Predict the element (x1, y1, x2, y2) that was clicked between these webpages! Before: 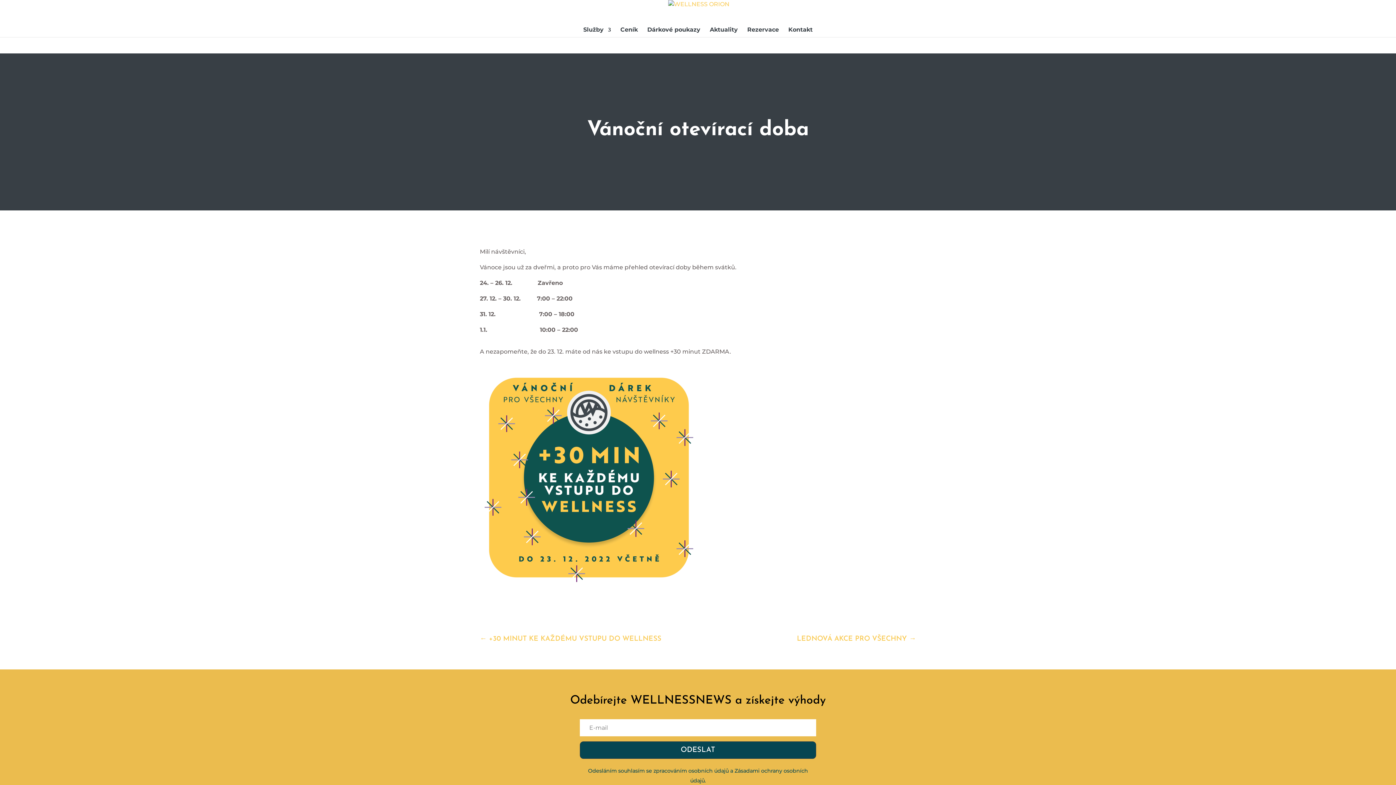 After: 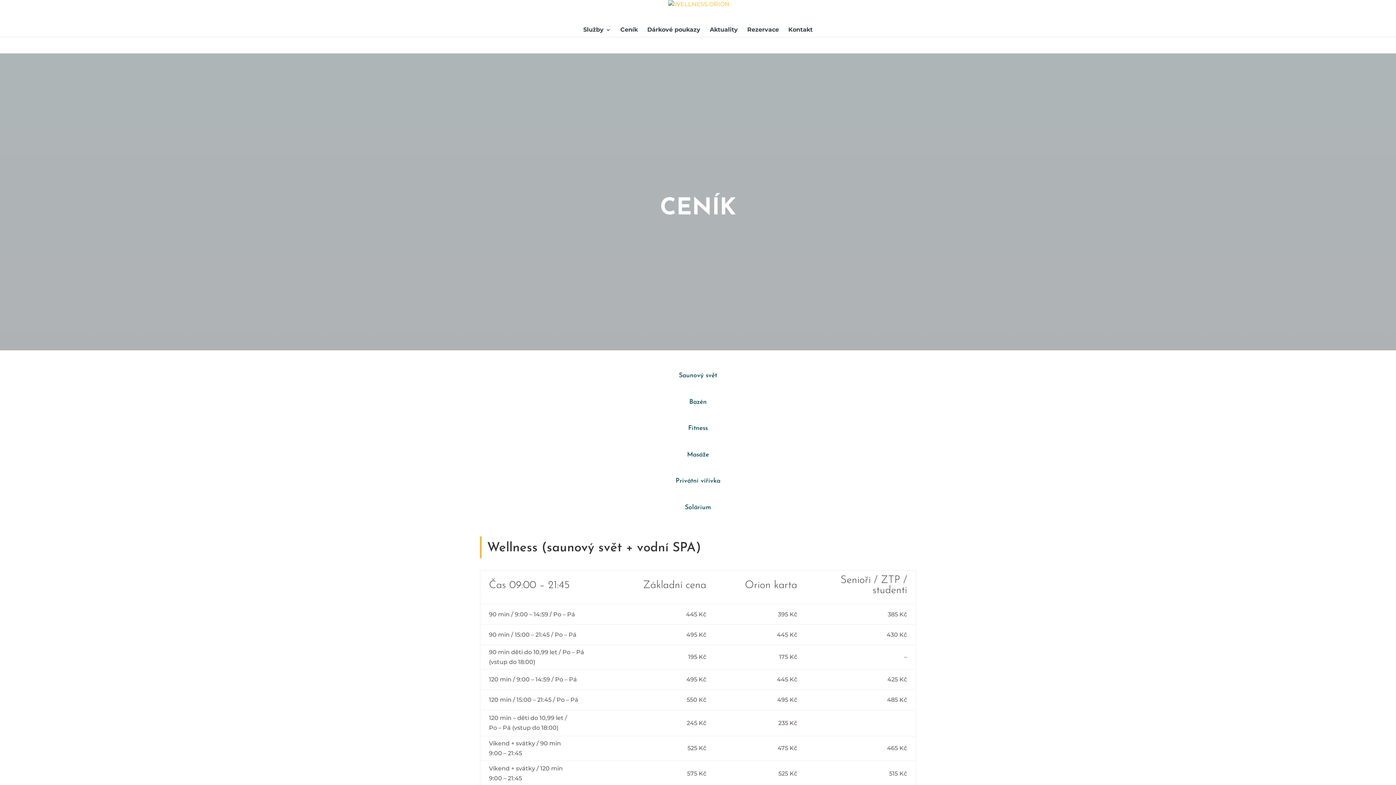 Action: bbox: (620, 27, 638, 37) label: Ceník